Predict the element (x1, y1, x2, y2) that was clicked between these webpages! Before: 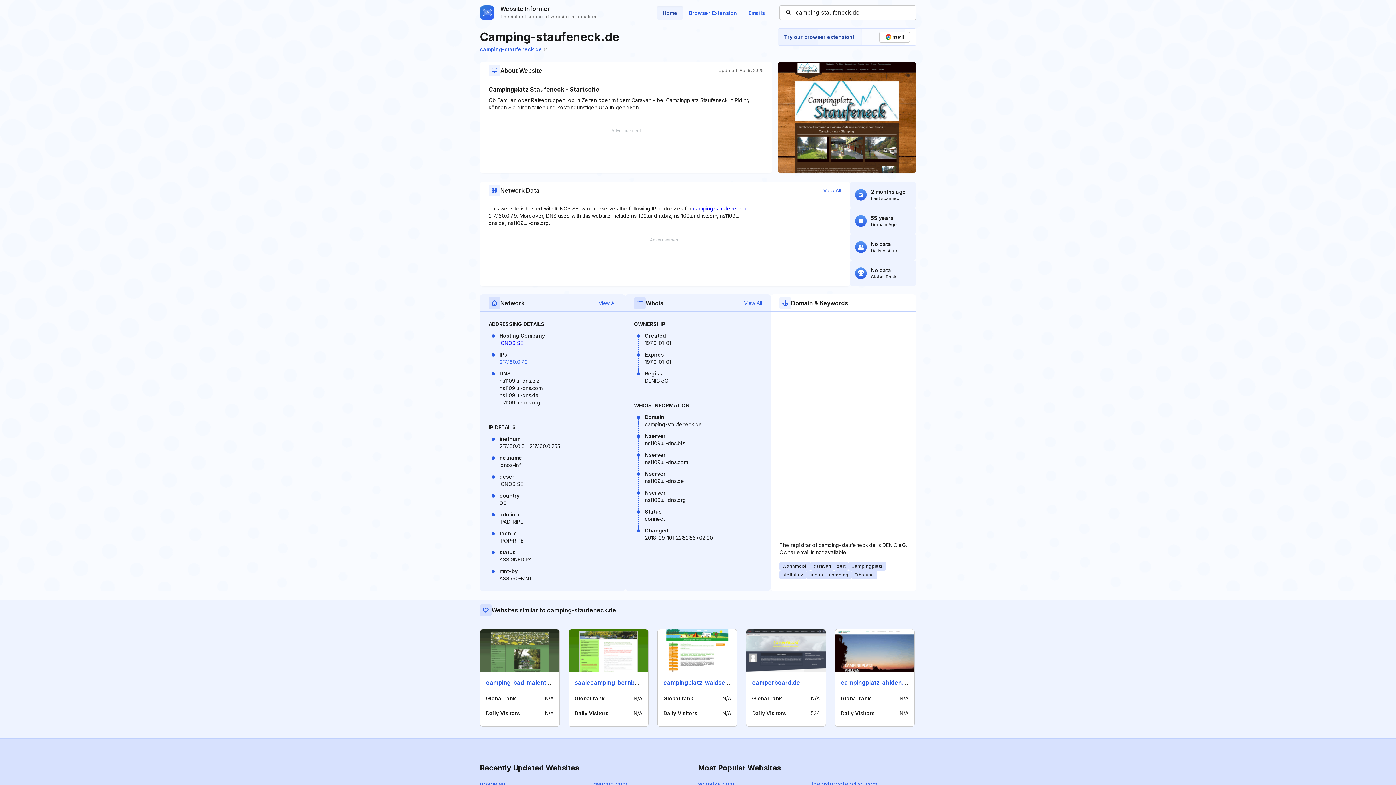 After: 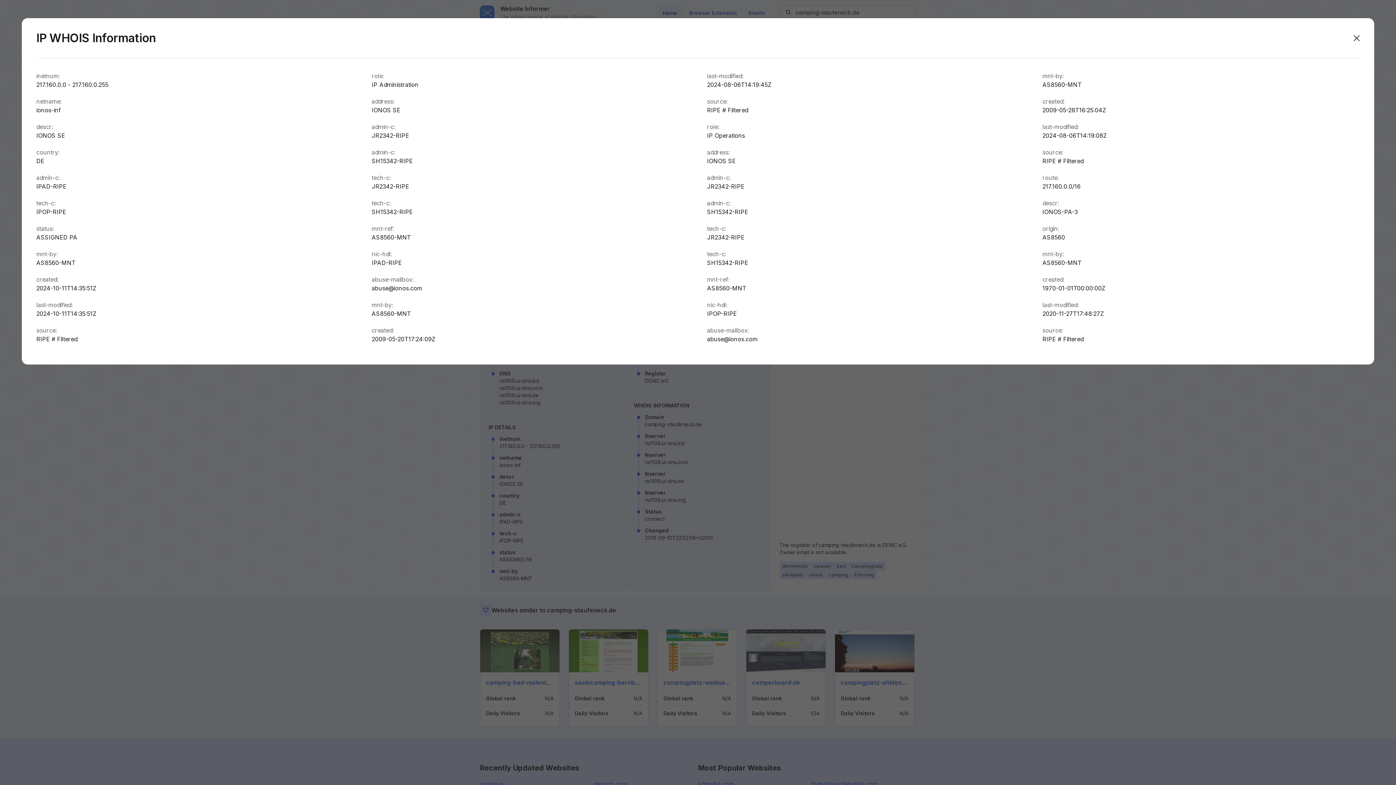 Action: bbox: (823, 186, 841, 194) label: View All